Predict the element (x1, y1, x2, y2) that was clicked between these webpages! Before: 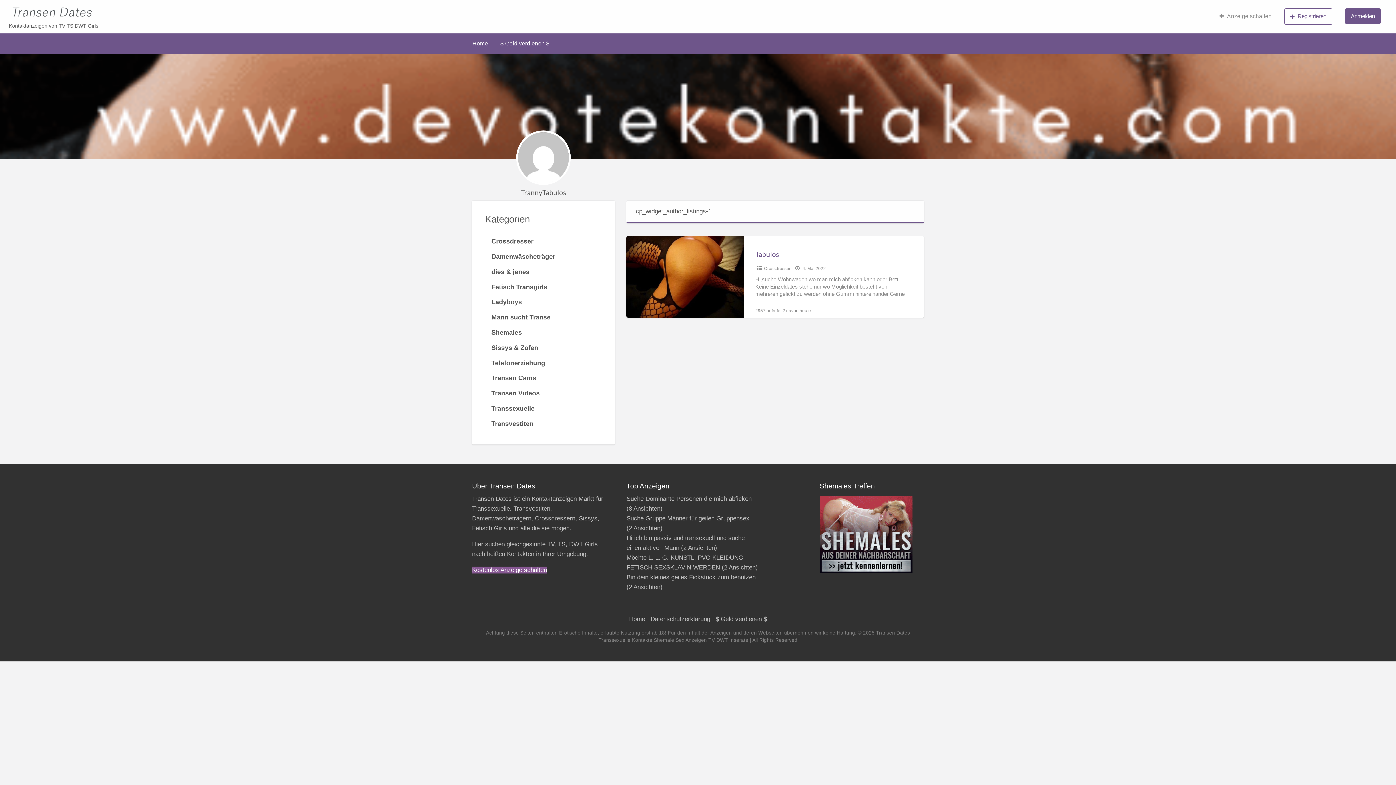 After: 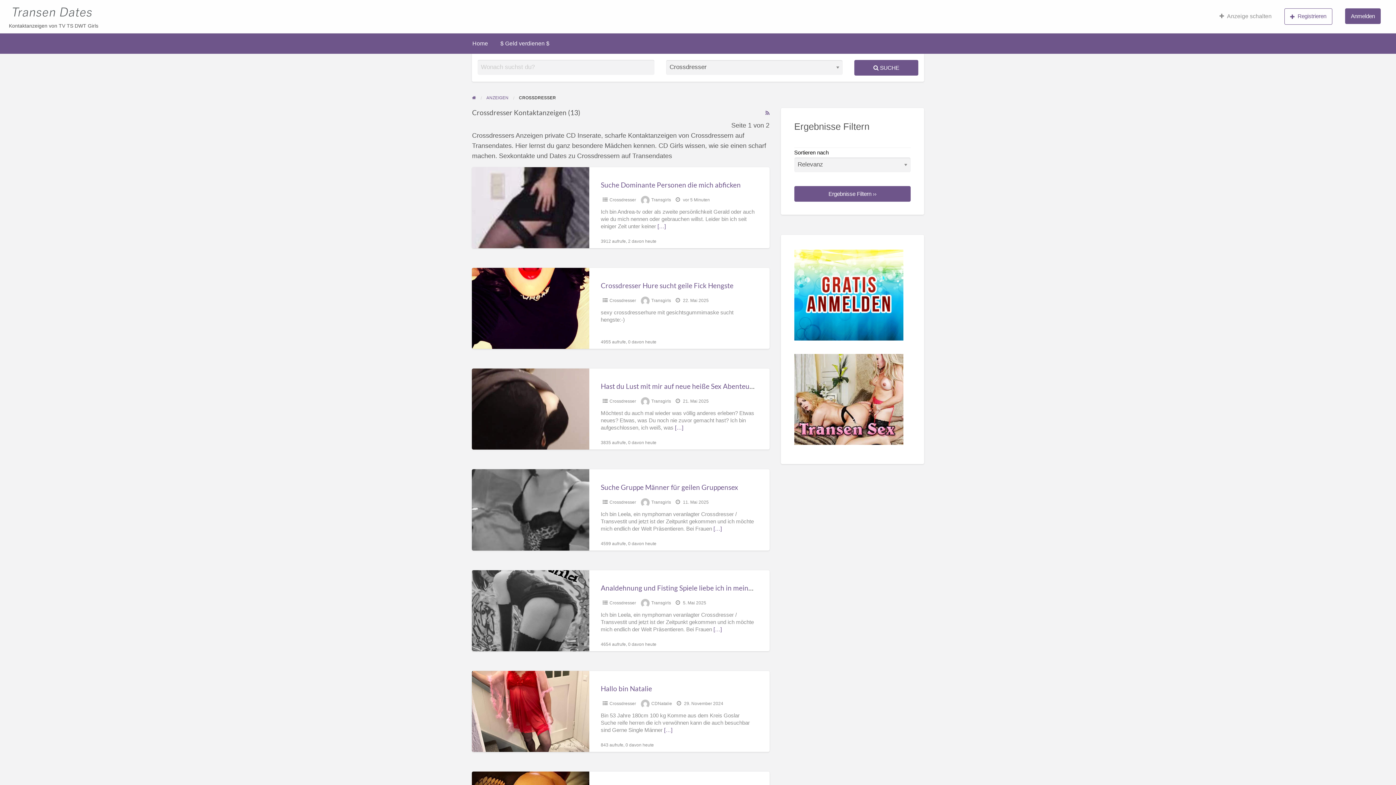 Action: label: Crossdresser bbox: (485, 233, 601, 249)